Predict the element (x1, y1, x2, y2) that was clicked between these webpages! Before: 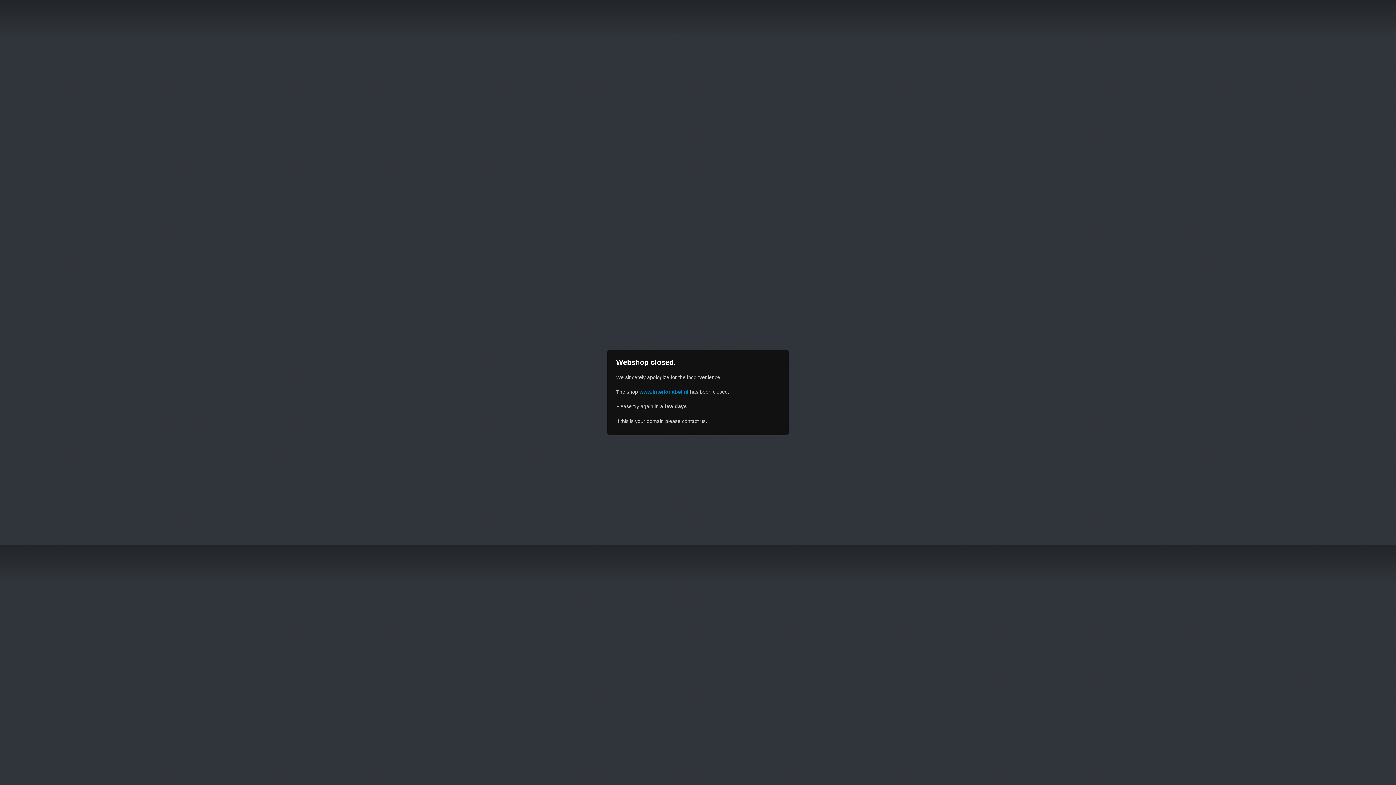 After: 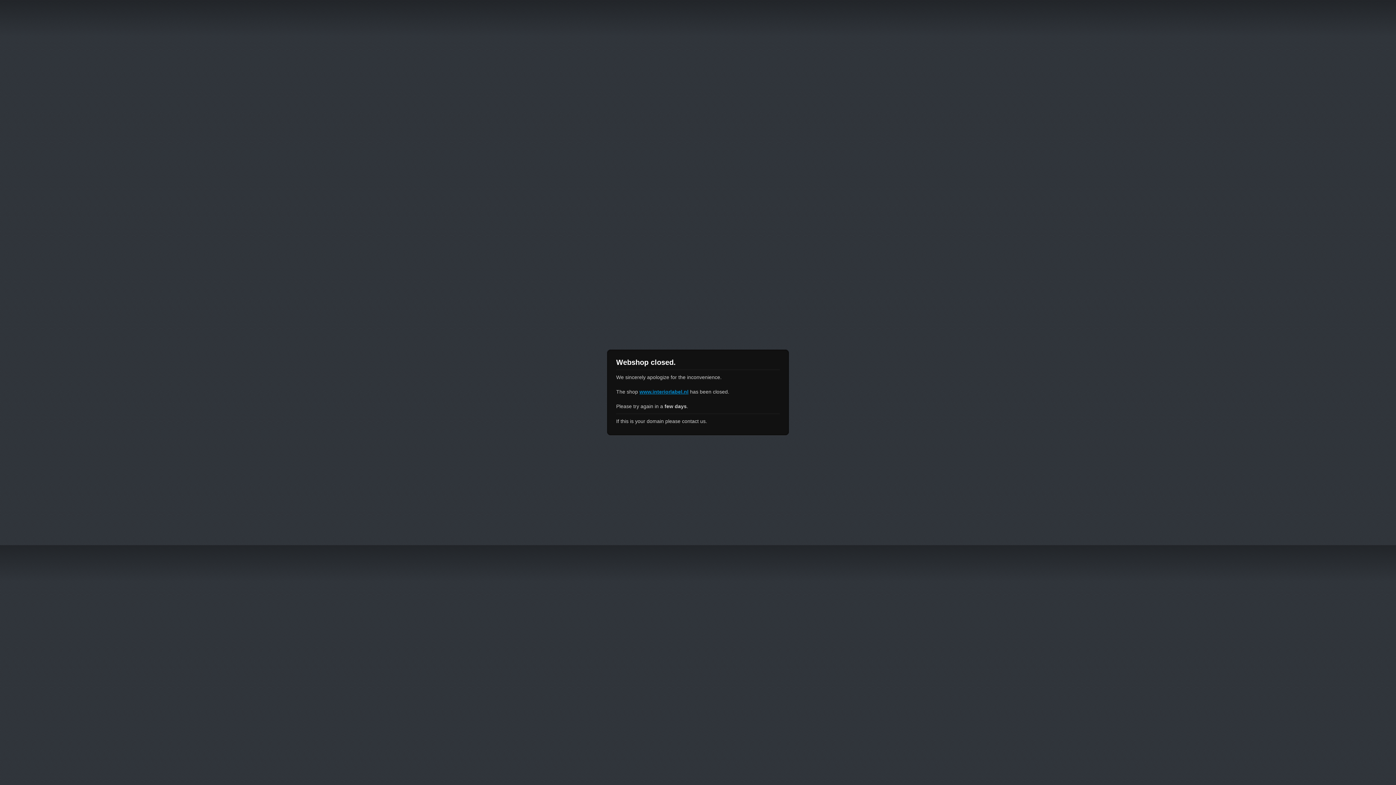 Action: bbox: (639, 389, 688, 394) label: www.interiorlabel.nl